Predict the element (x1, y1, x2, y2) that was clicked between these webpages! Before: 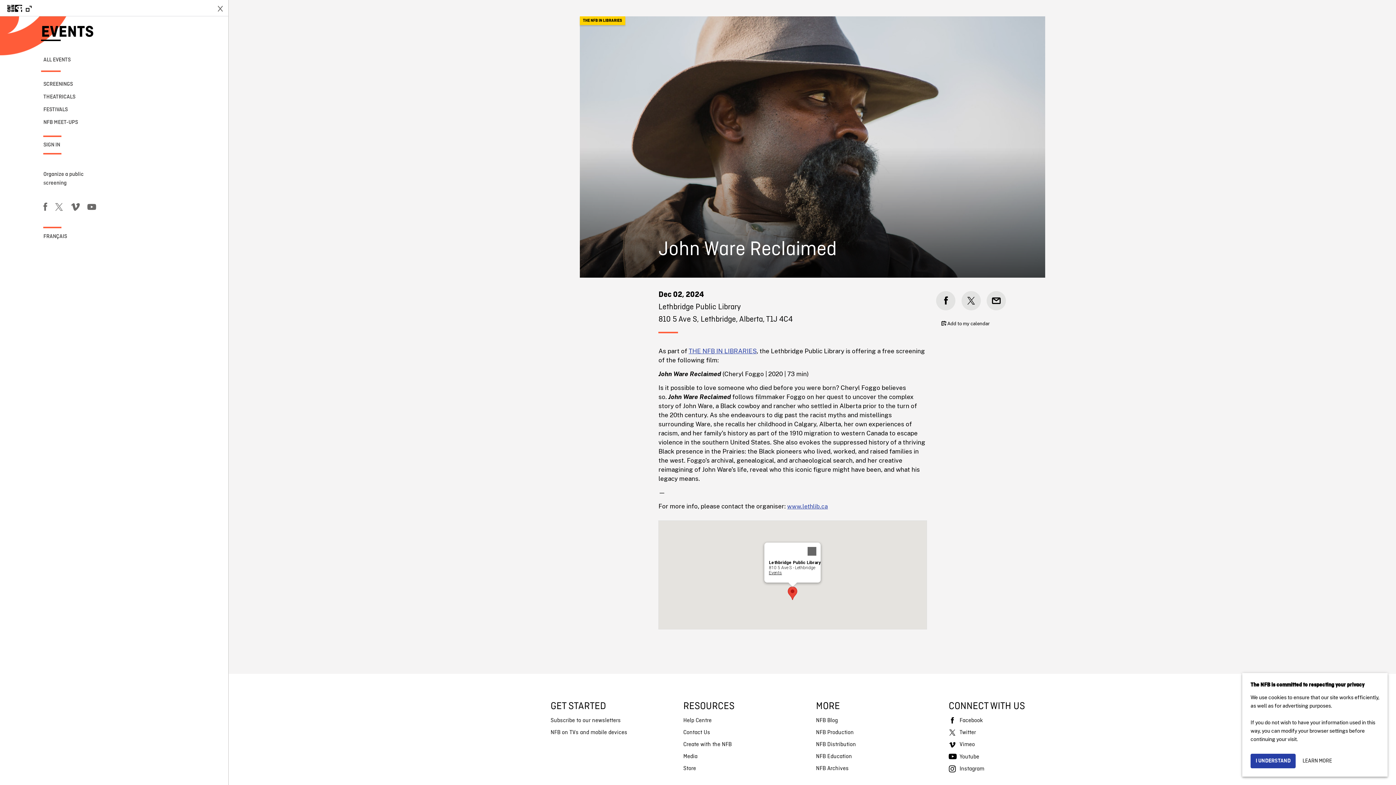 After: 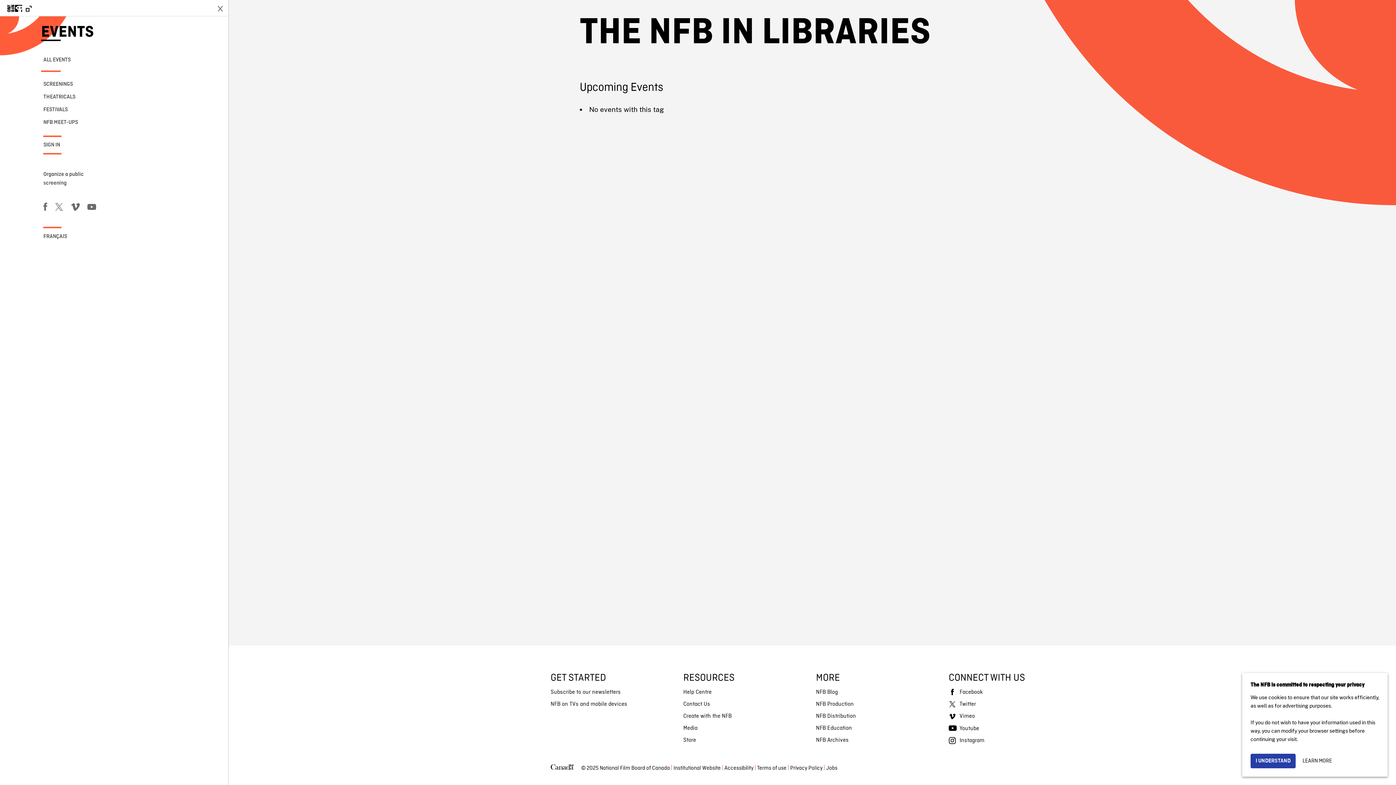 Action: bbox: (583, 18, 622, 22) label: THE NFB IN LIBRARIES